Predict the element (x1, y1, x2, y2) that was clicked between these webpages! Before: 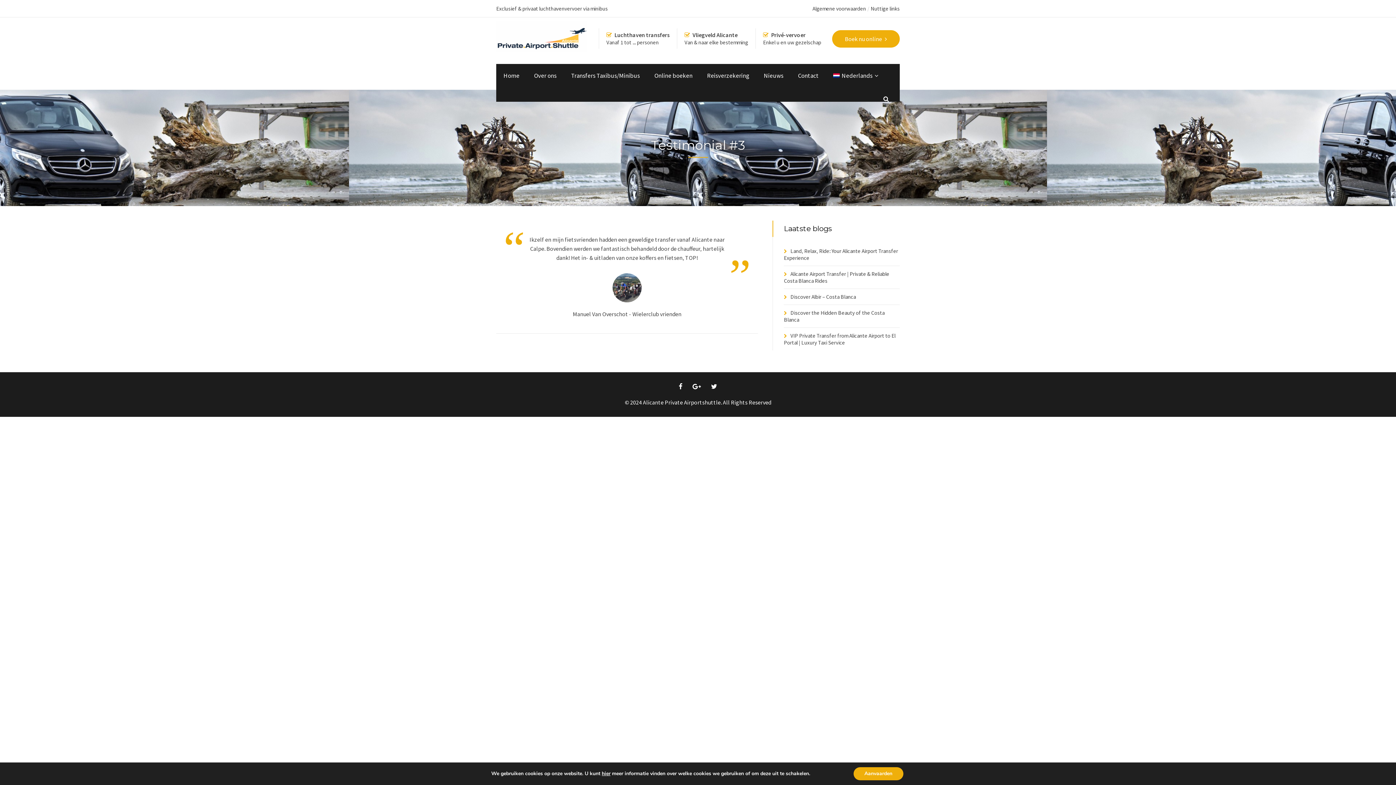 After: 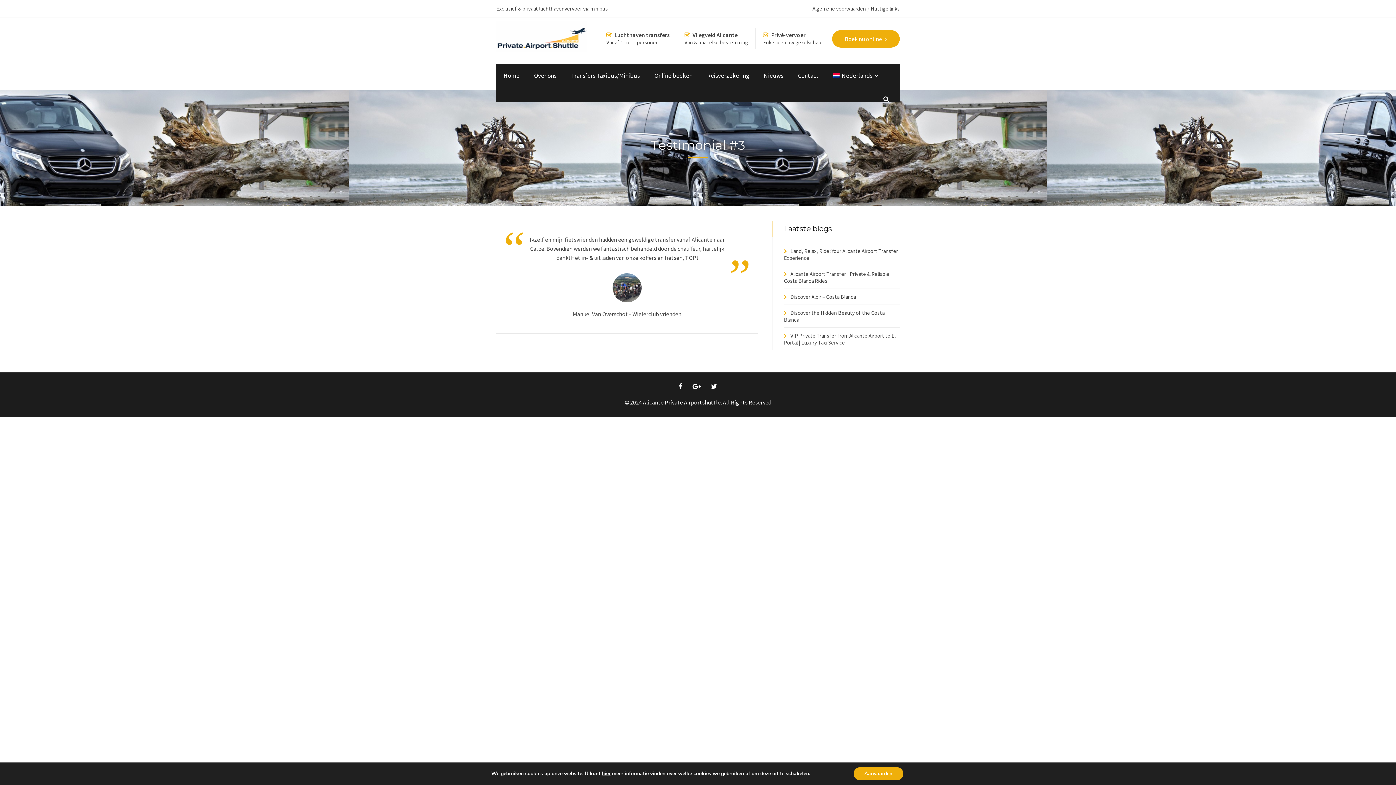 Action: bbox: (826, 64, 885, 87) label: Nederlands